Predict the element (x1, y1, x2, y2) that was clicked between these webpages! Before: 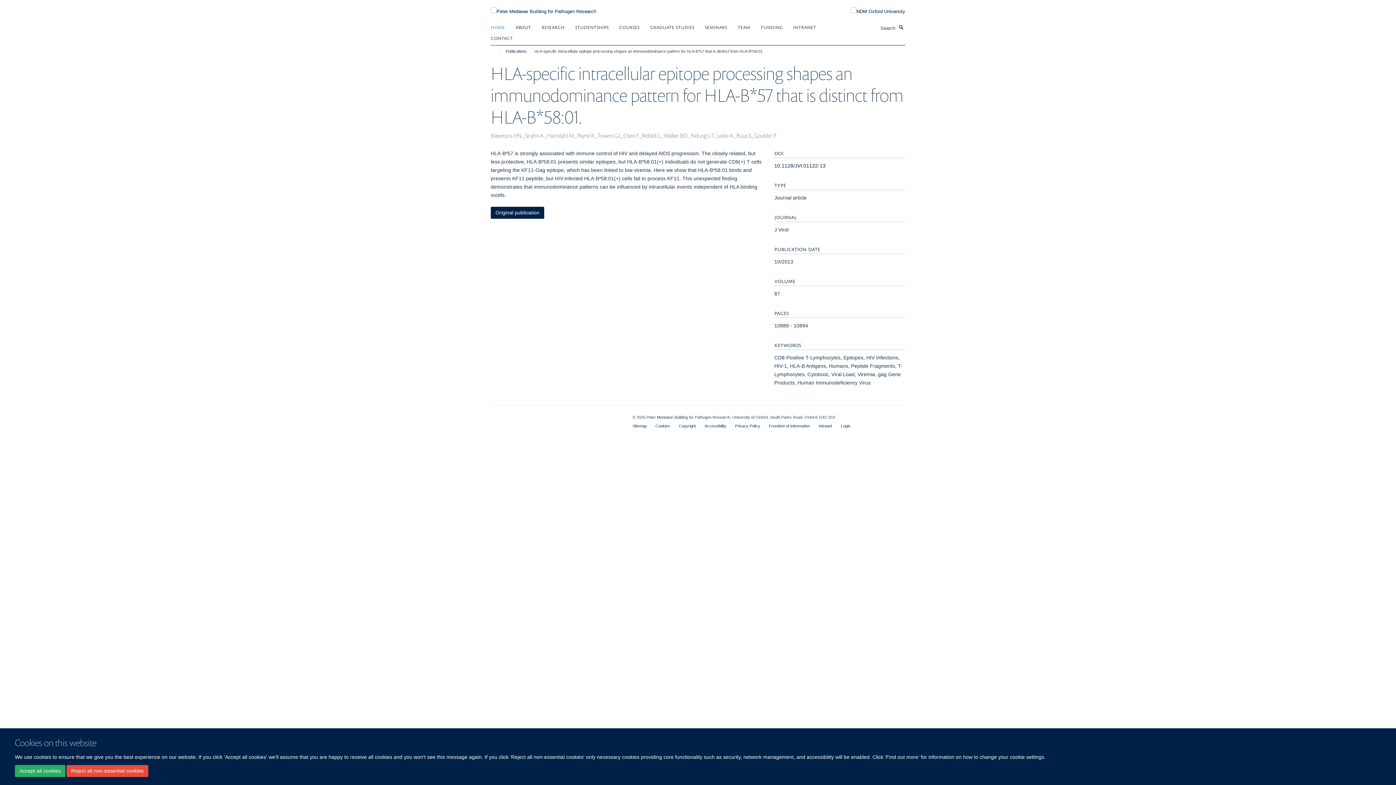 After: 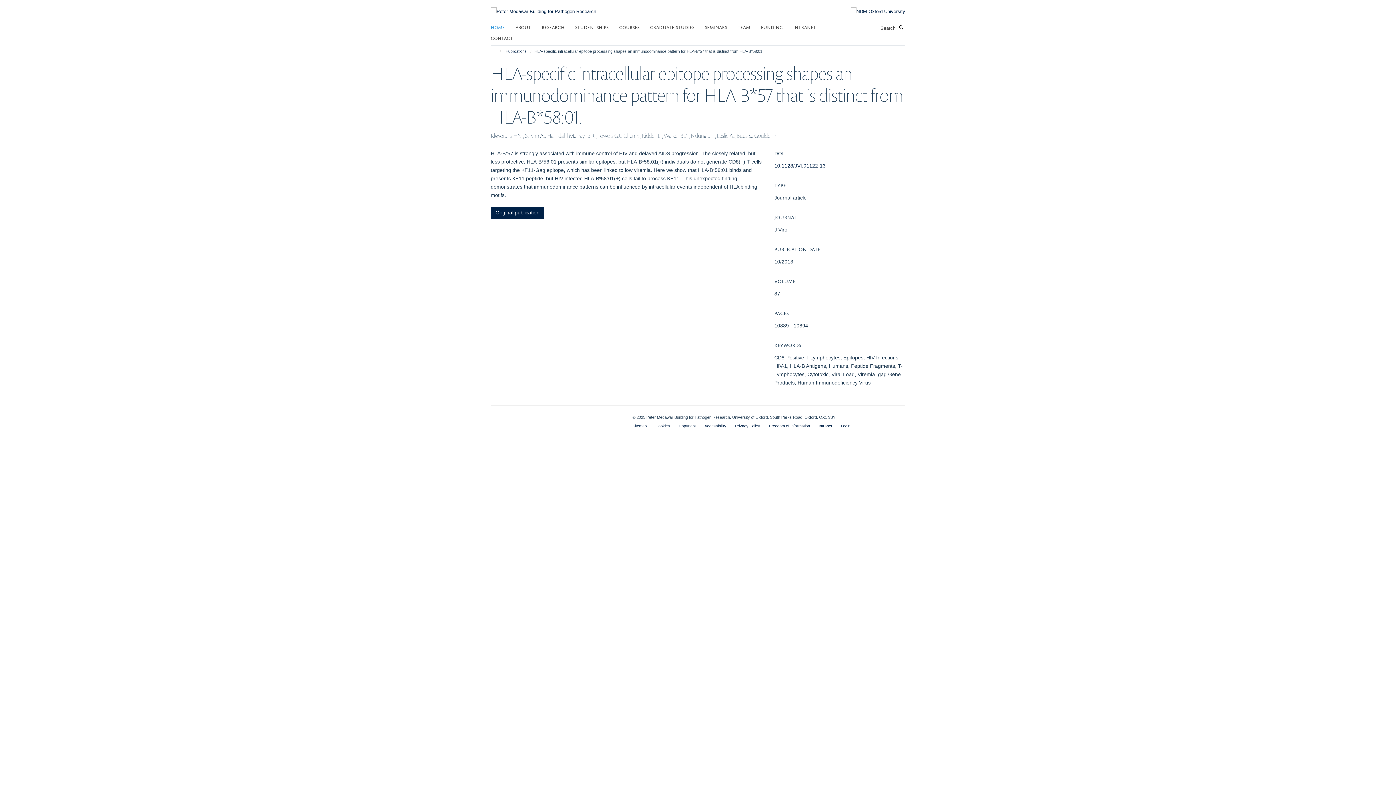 Action: label: Reject all non-essential cookies bbox: (66, 765, 148, 777)